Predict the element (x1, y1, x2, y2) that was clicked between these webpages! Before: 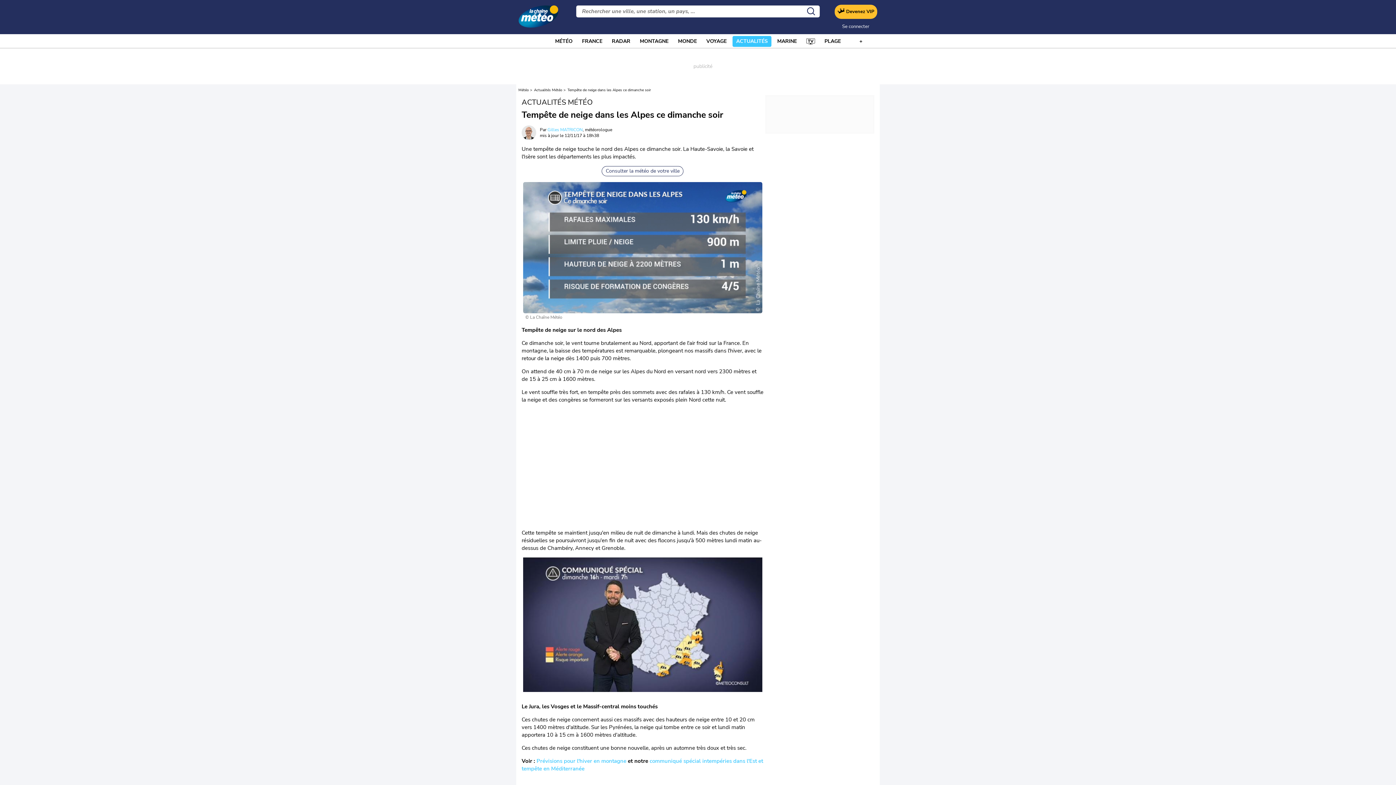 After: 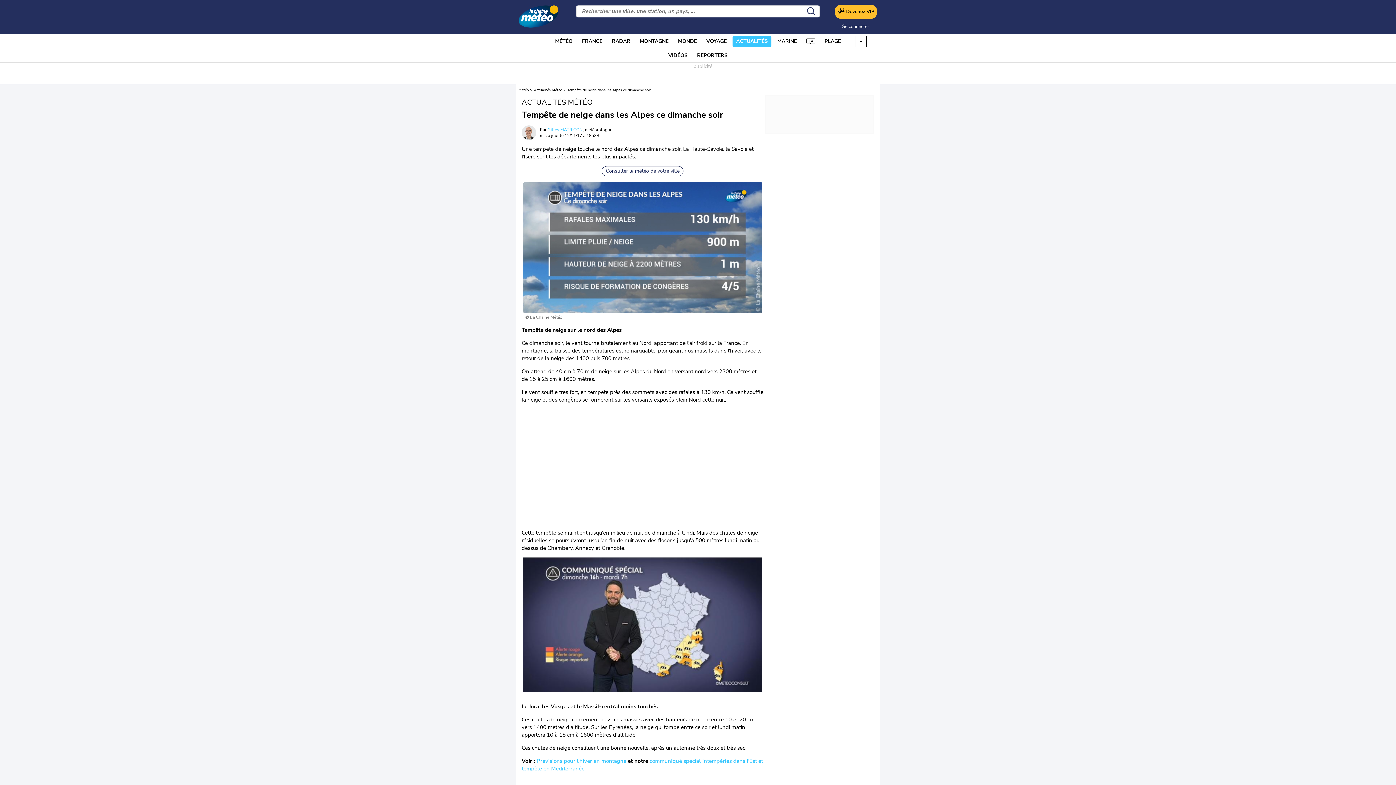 Action: label: nav more bbox: (855, 36, 866, 46)